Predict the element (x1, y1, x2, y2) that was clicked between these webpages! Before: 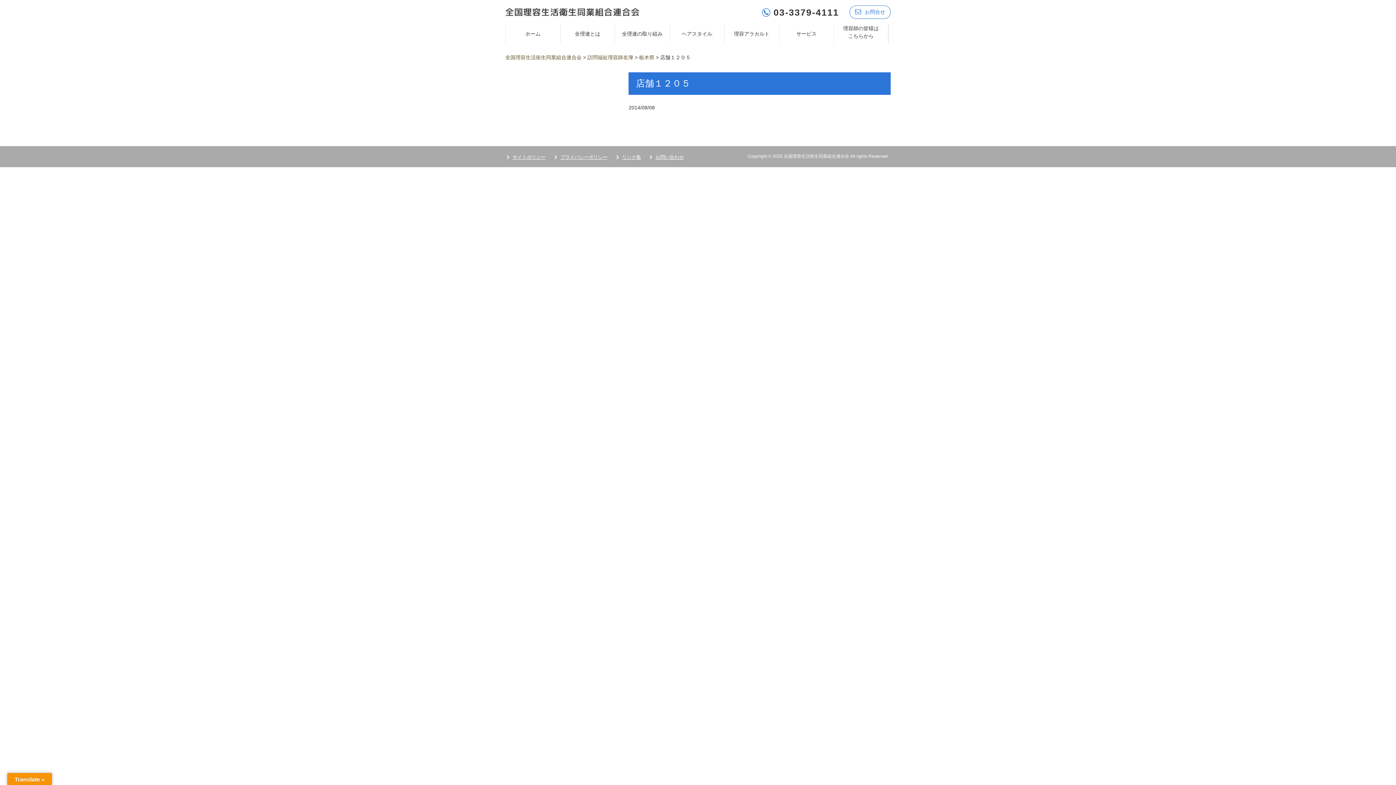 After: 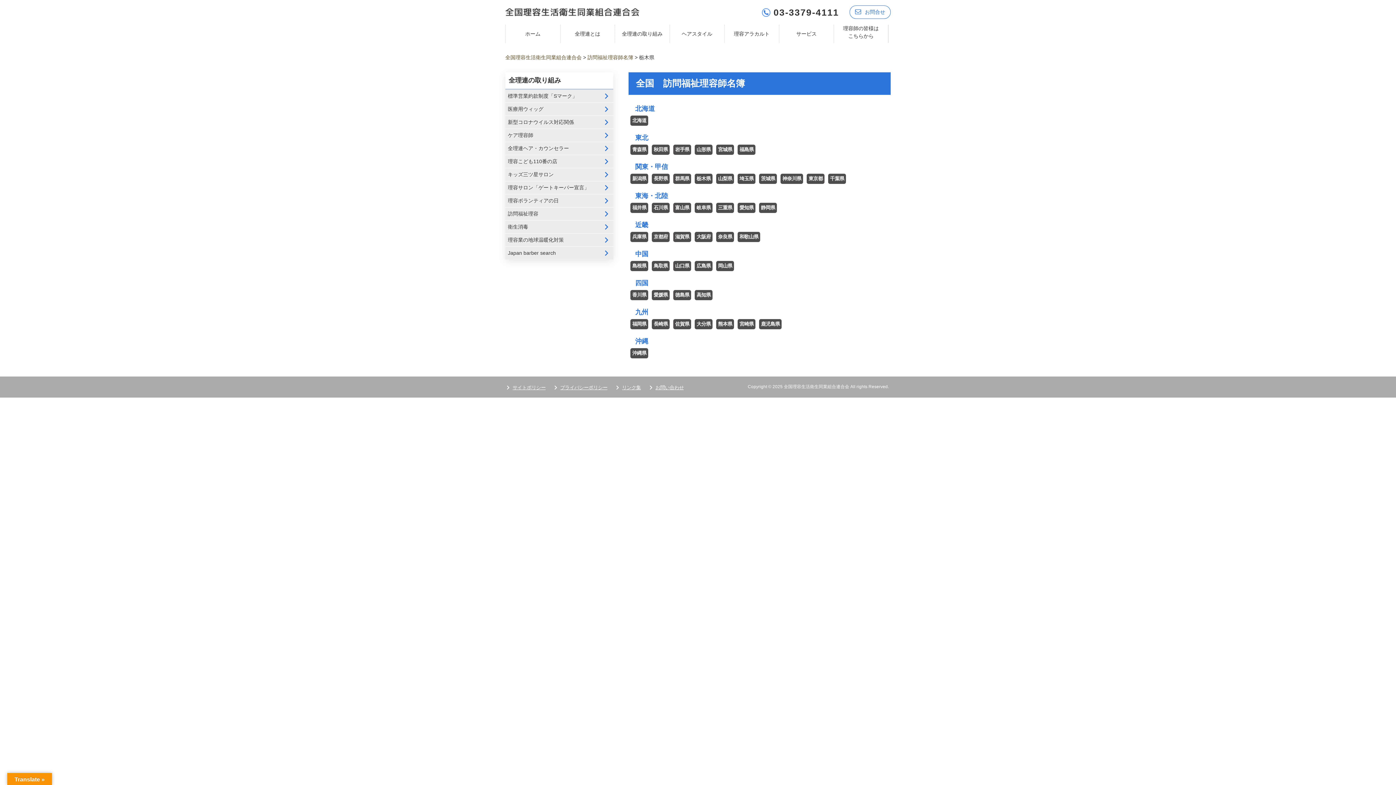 Action: label: 栃木県 bbox: (639, 54, 654, 60)